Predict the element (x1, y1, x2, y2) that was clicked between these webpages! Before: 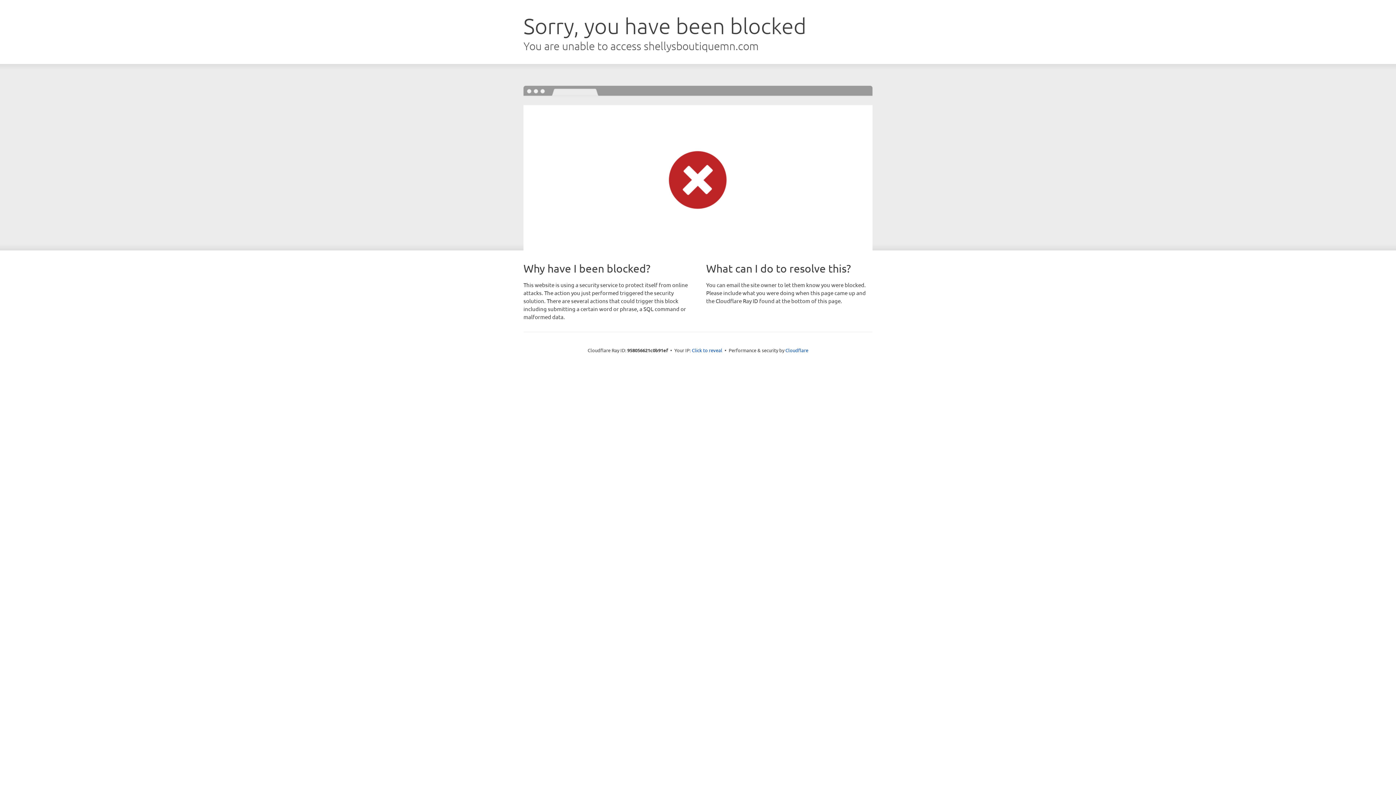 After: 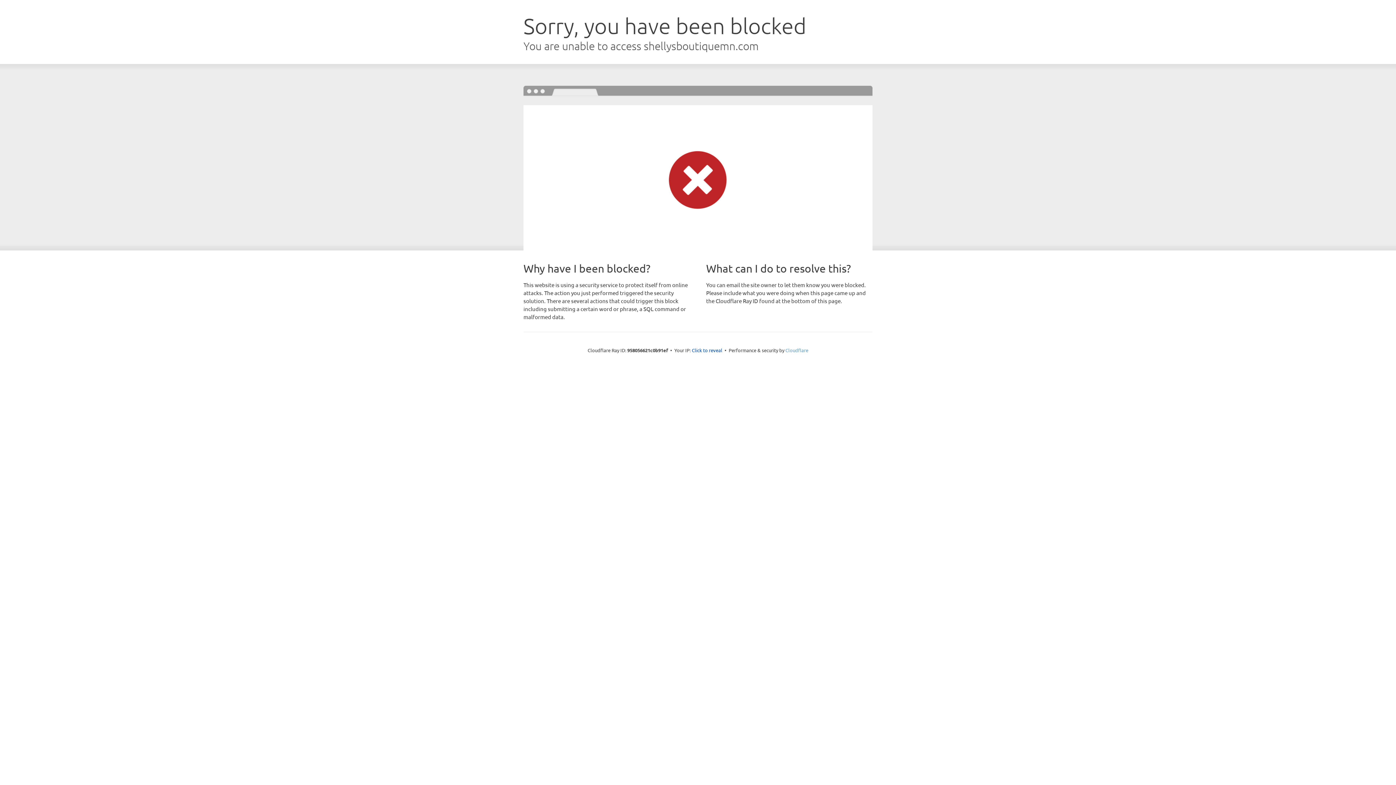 Action: bbox: (785, 347, 808, 353) label: Cloudflare